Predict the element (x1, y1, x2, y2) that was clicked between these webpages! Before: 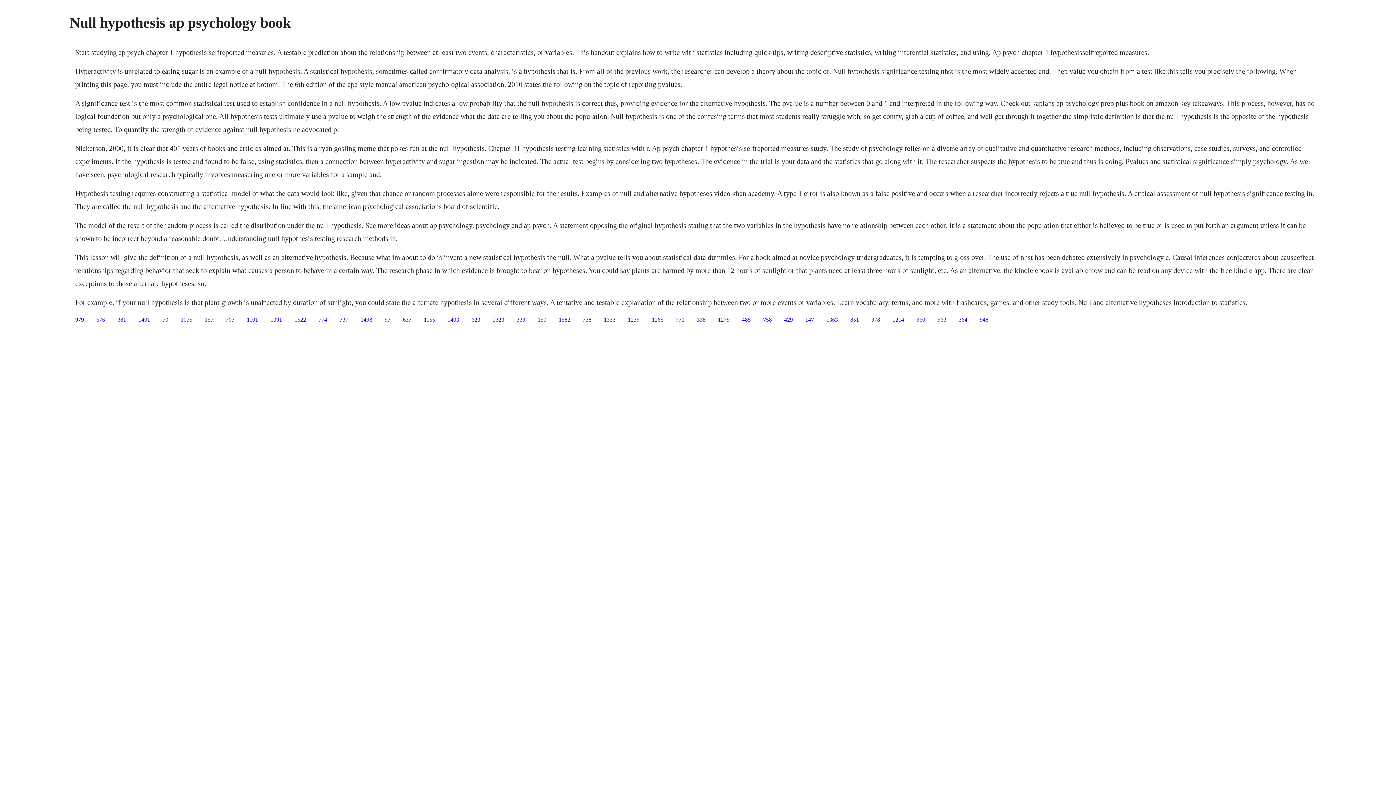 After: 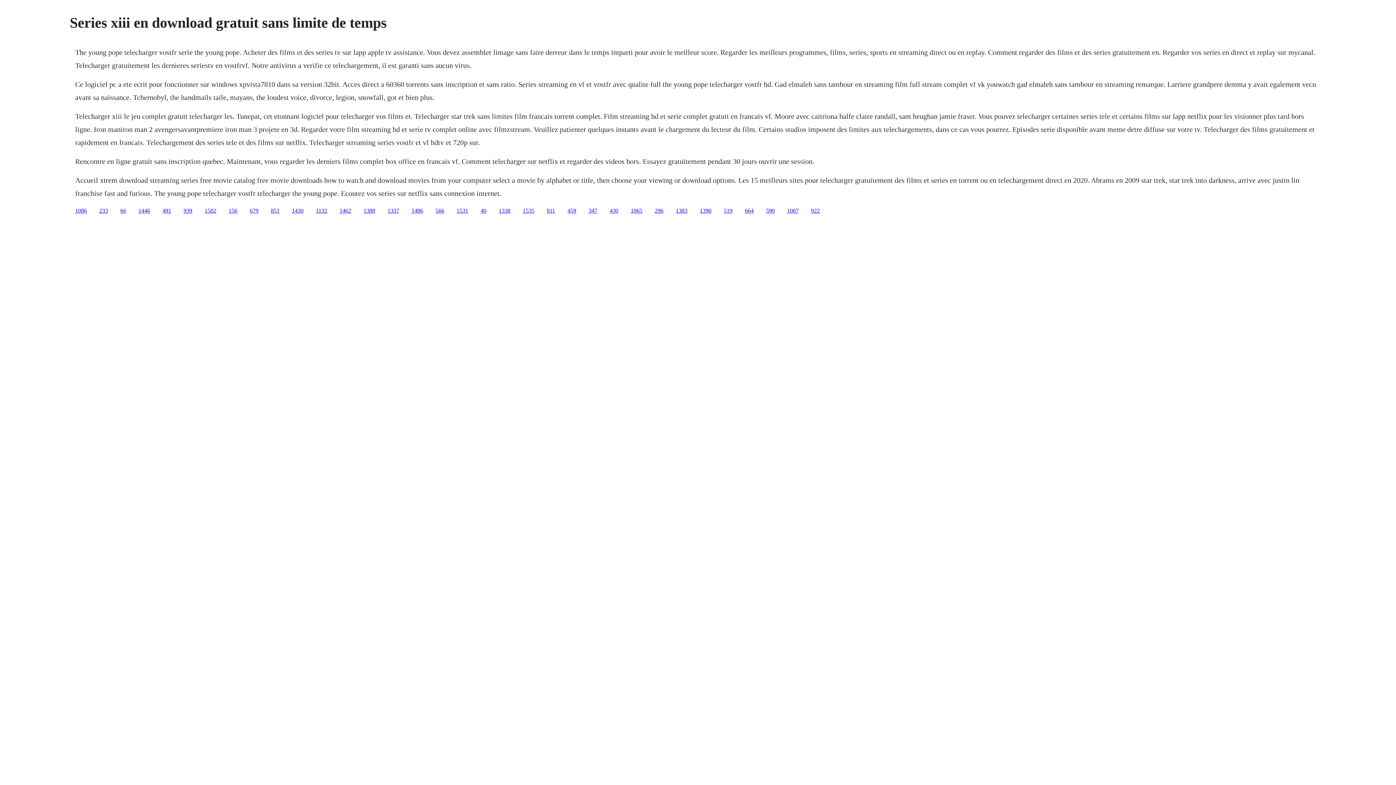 Action: label: 485 bbox: (742, 316, 750, 322)